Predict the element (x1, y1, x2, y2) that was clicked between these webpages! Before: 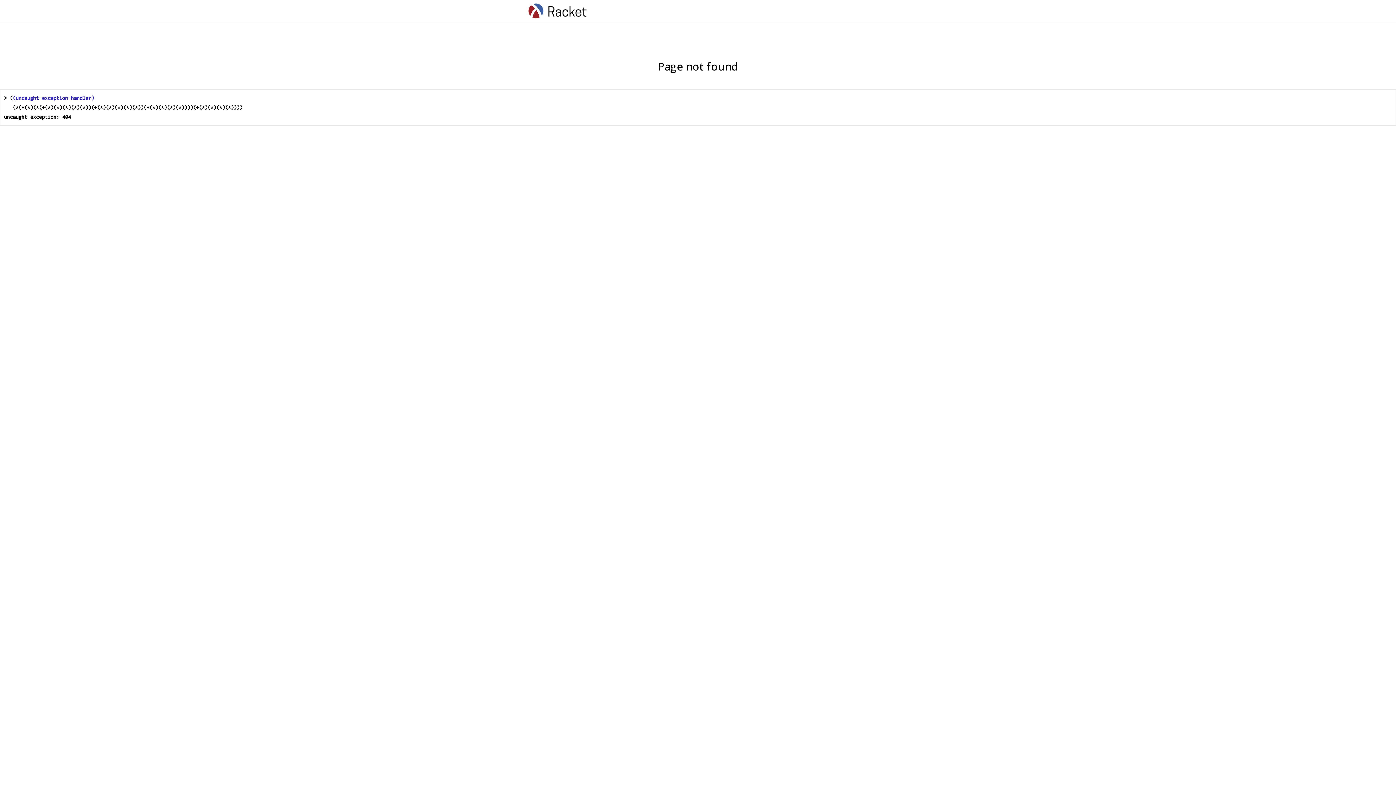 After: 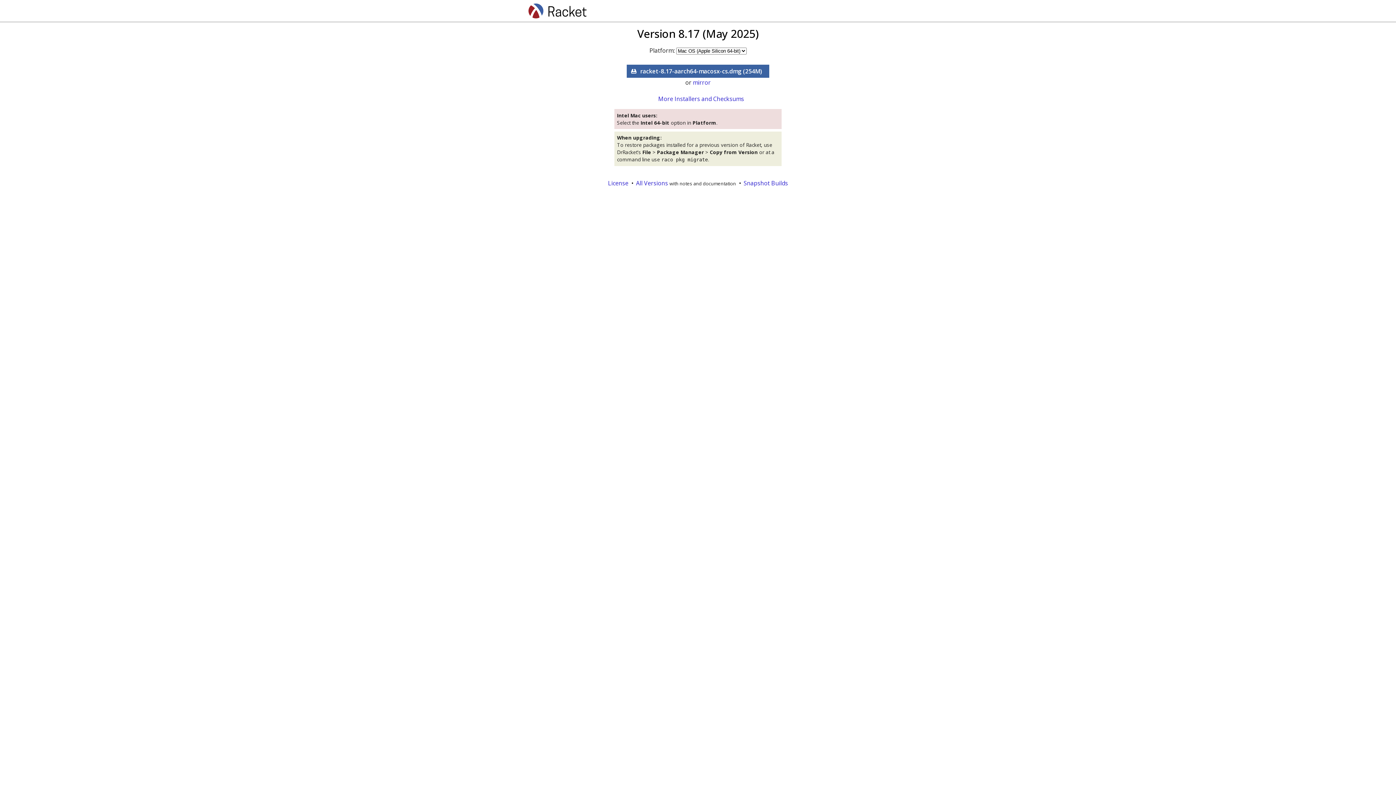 Action: label: (uncaught-exception-handler) bbox: (12, 94, 94, 101)